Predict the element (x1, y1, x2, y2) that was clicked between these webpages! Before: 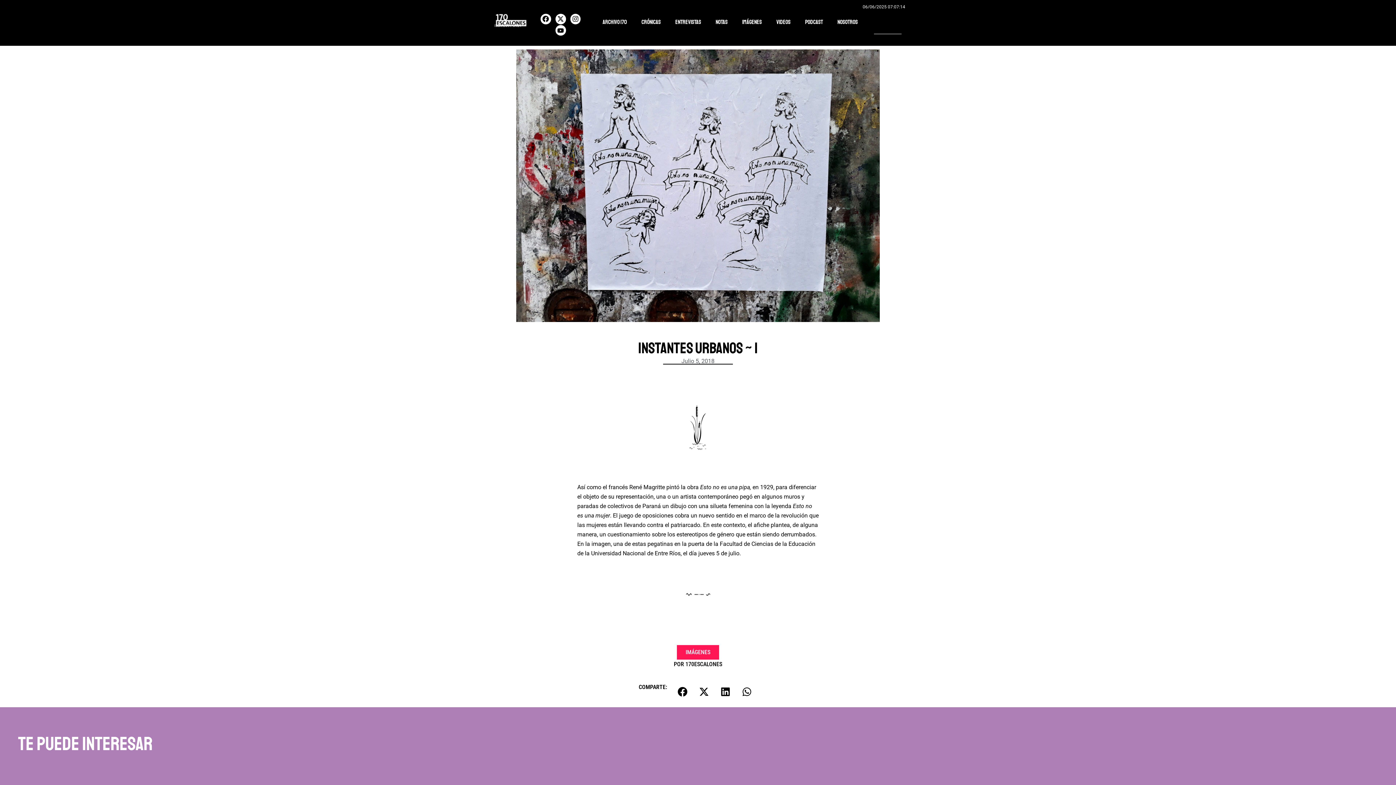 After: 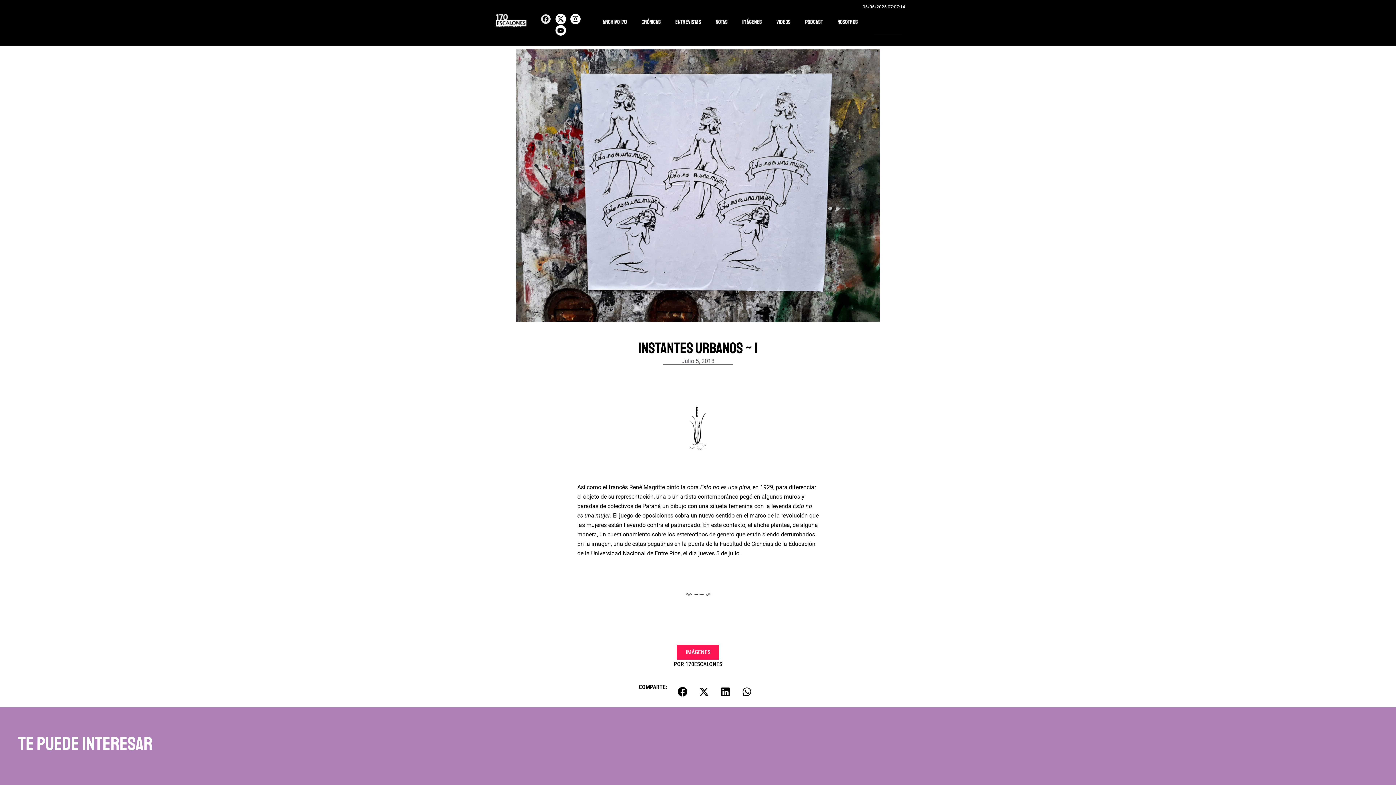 Action: bbox: (540, 13, 551, 24) label: Facebook